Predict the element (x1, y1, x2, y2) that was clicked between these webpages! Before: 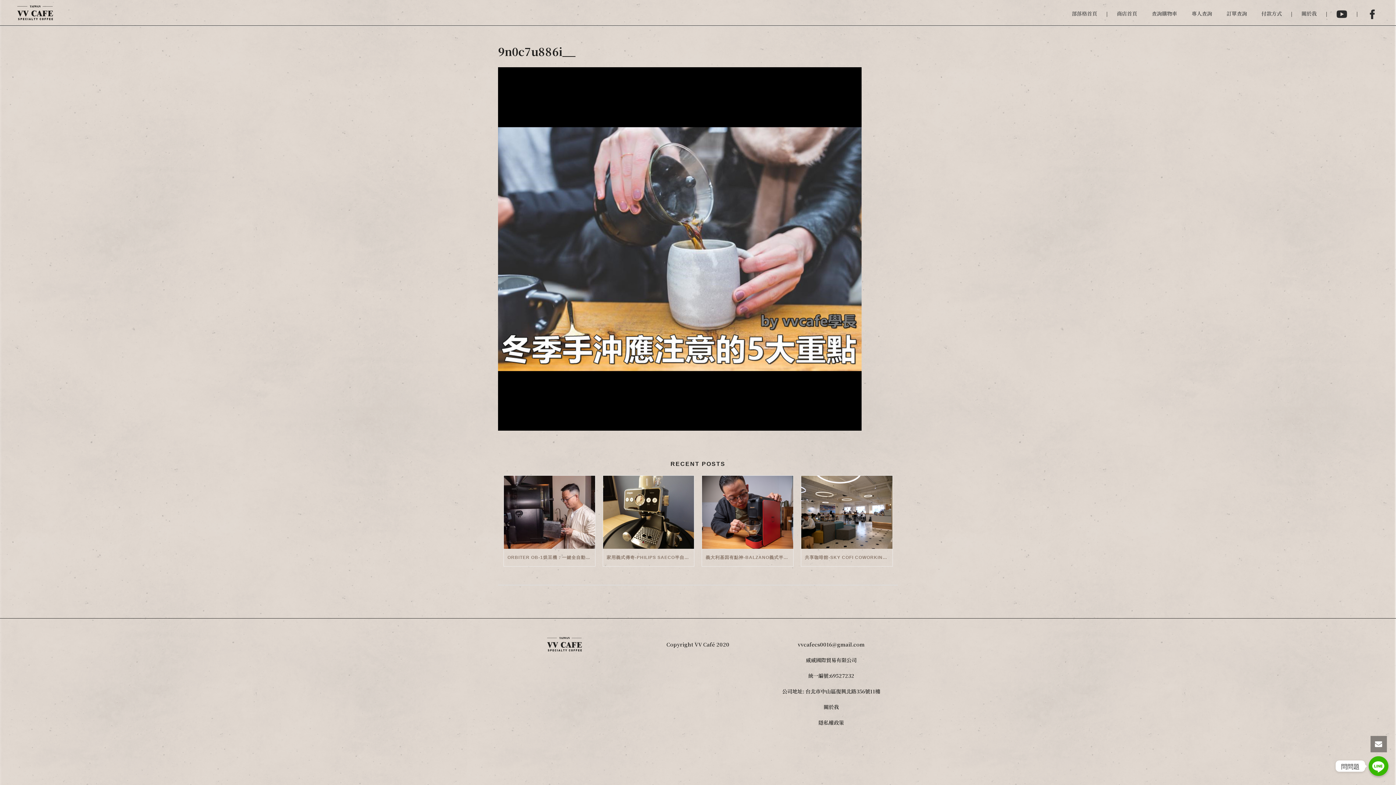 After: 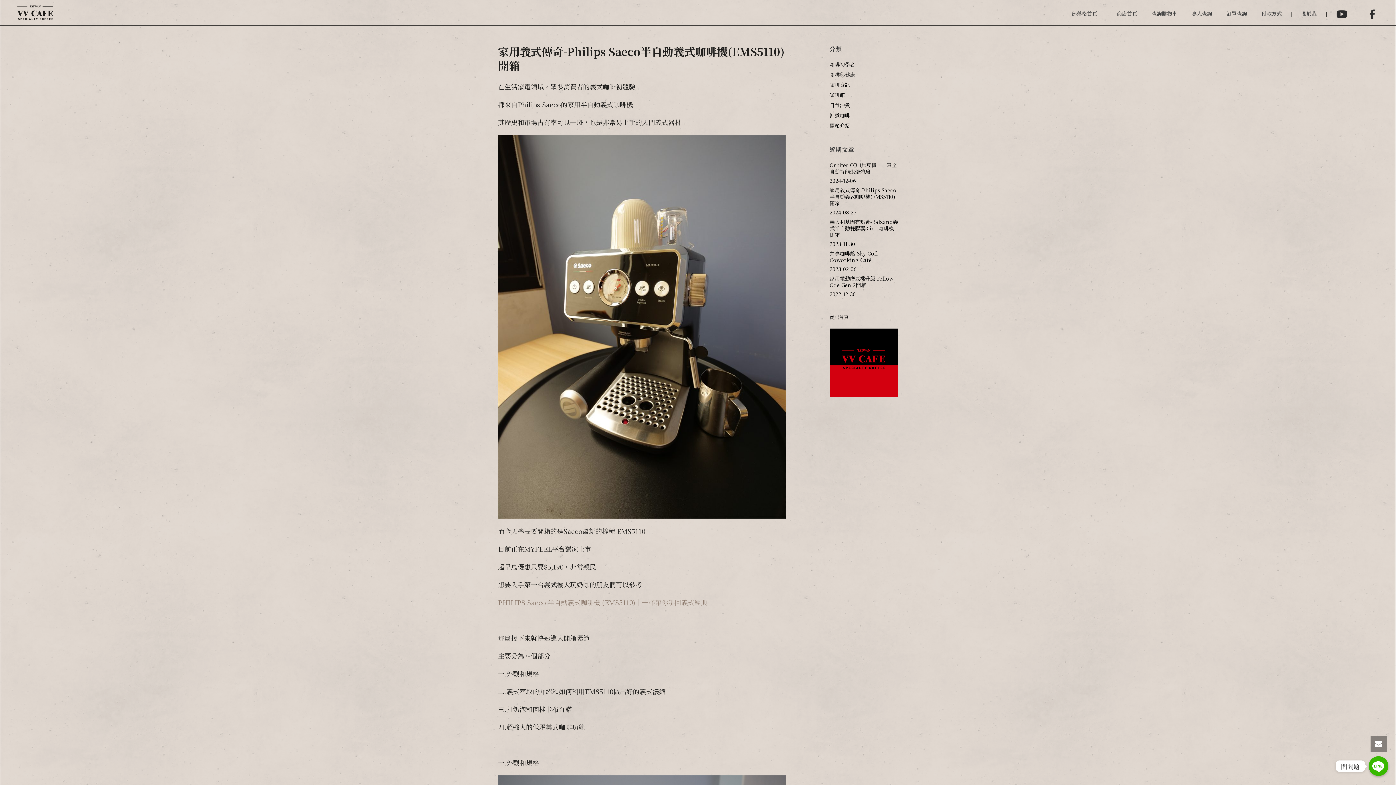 Action: bbox: (603, 549, 694, 566) label: 家用義式傳奇-PHILIPS SAECO半自動義式咖啡機(EMS5110)開箱